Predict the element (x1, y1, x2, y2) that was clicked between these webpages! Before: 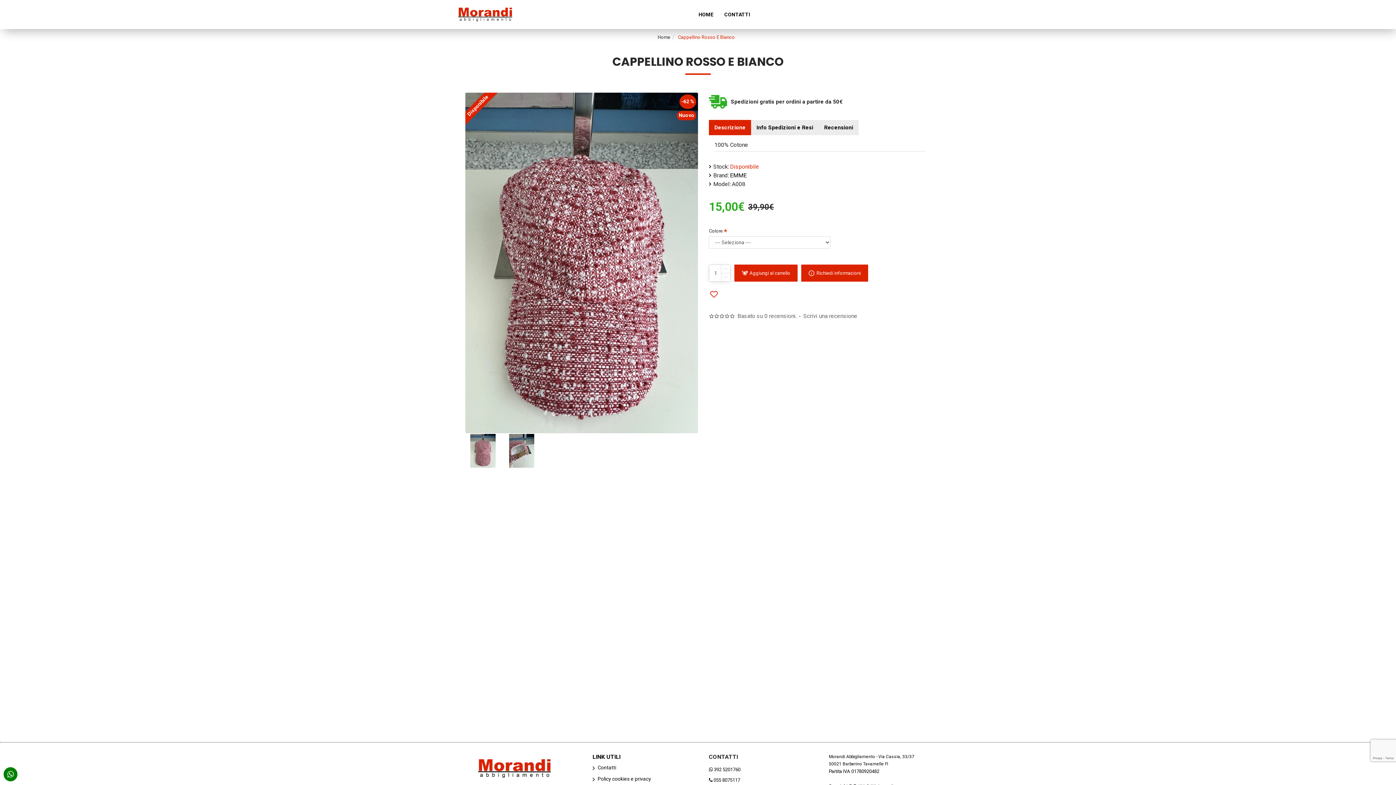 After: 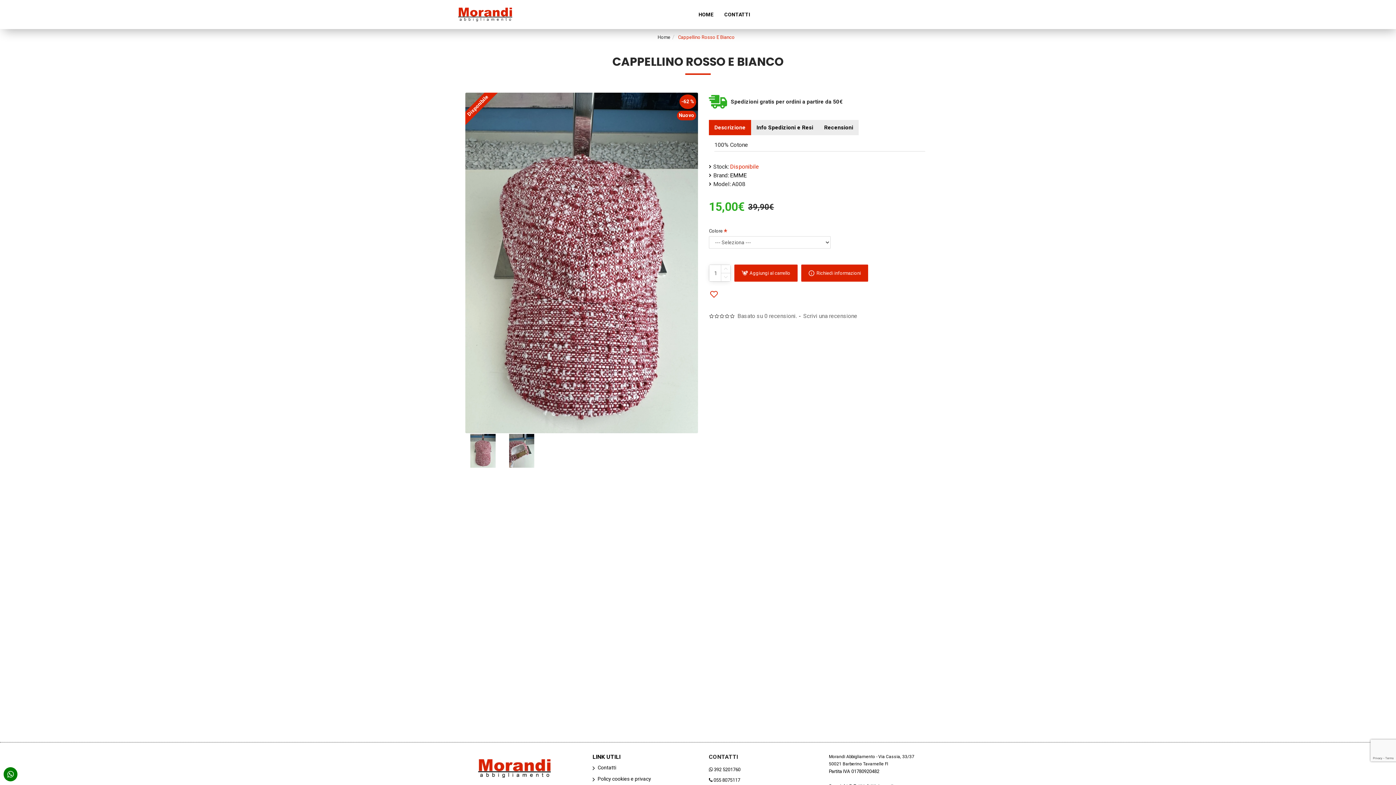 Action: bbox: (829, 753, 914, 761) label: Morandi Abbigliamento - Via Cassia, 33/37